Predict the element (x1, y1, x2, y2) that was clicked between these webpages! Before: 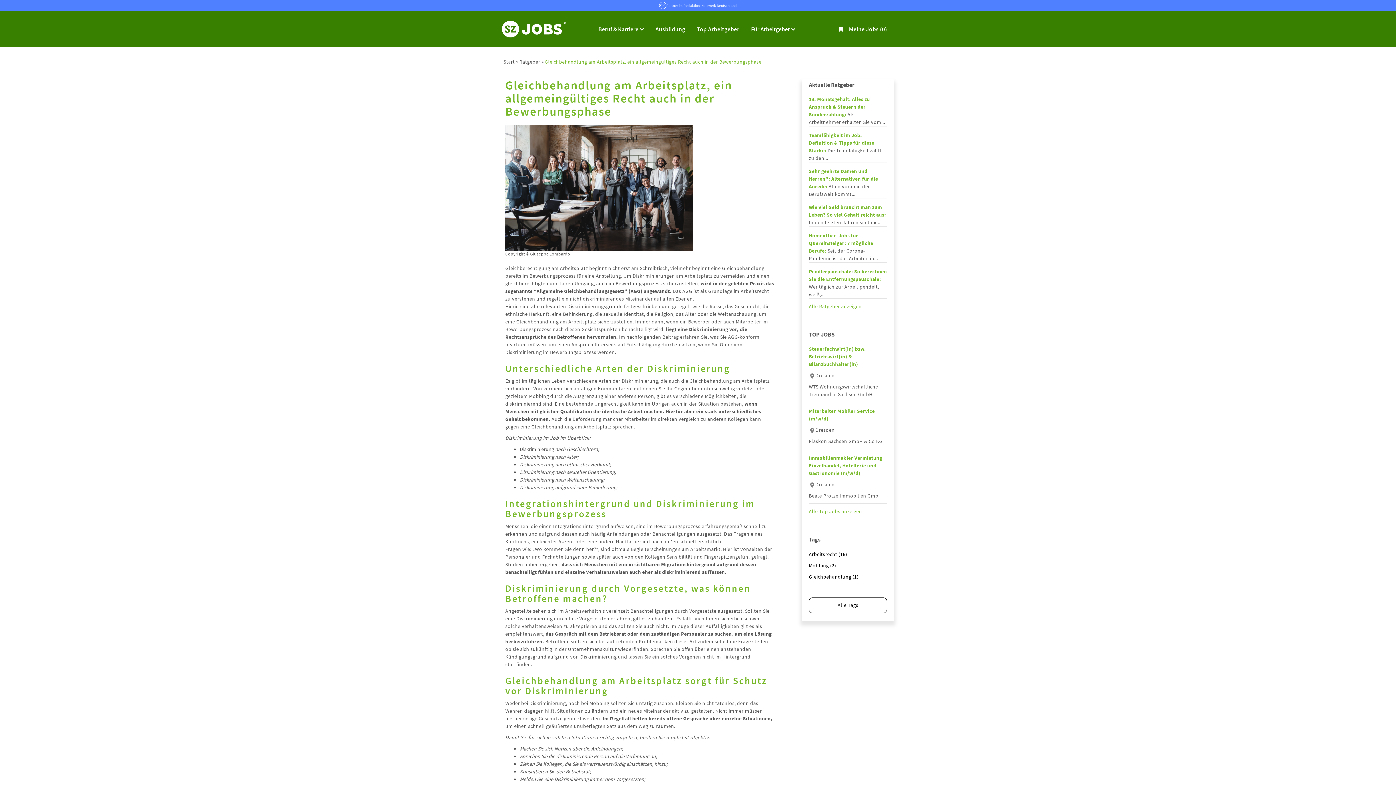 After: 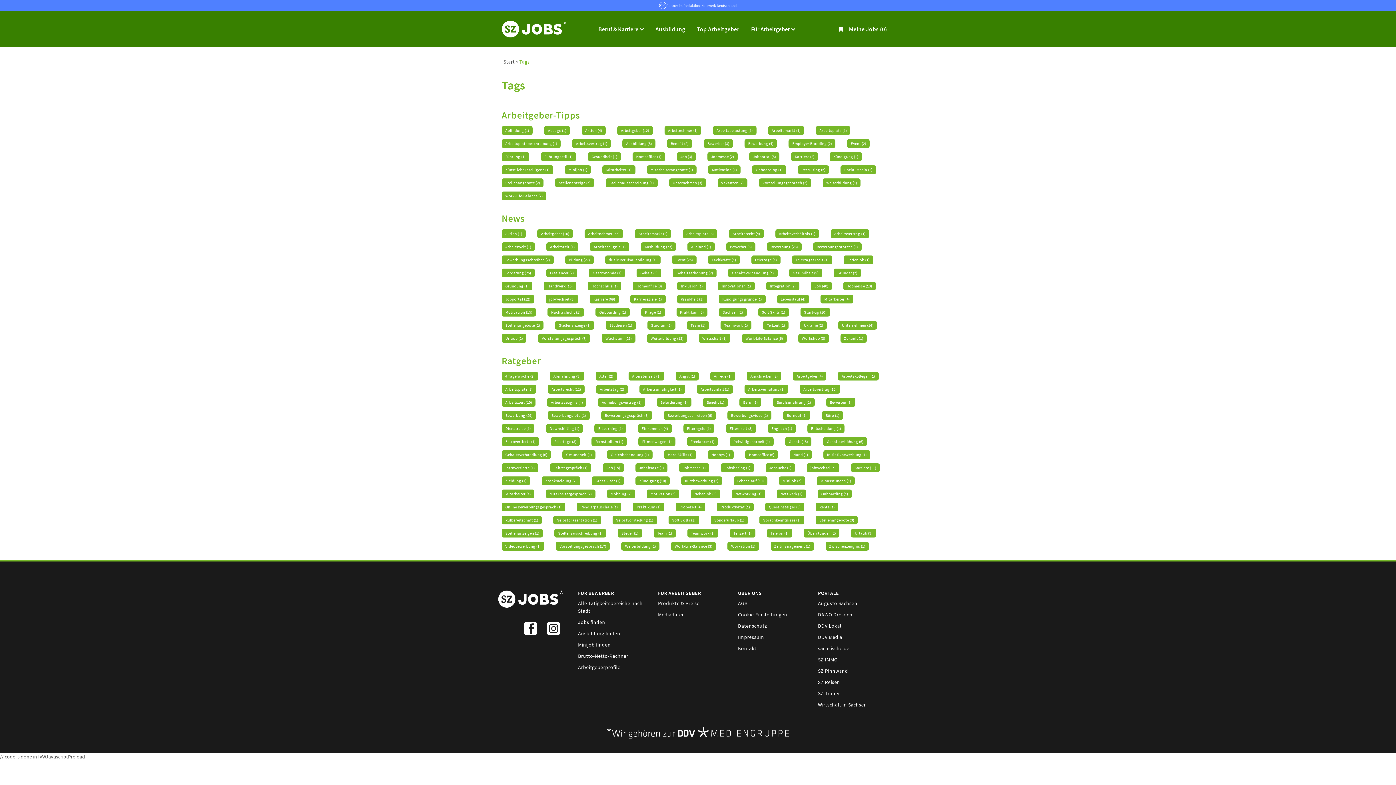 Action: label: Alle Tags bbox: (837, 602, 858, 608)